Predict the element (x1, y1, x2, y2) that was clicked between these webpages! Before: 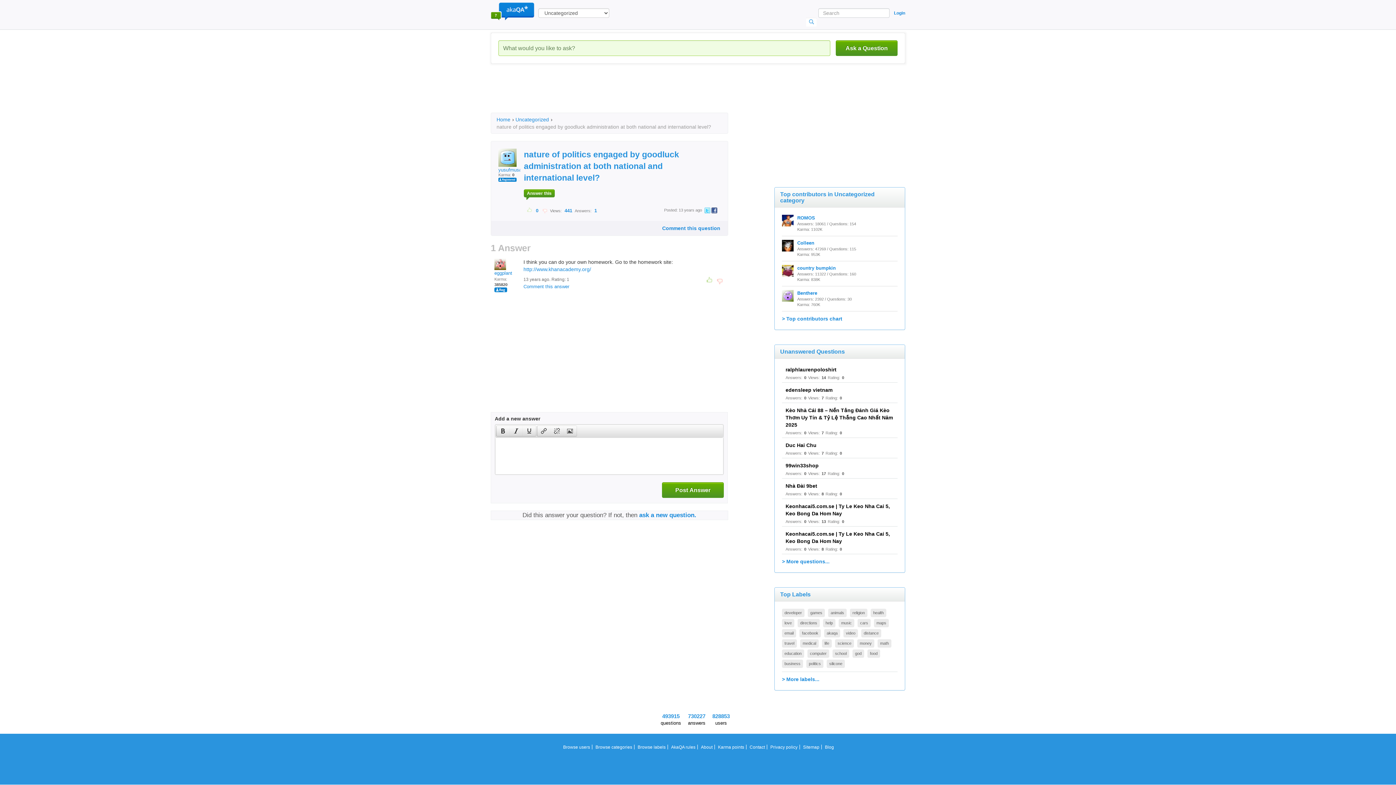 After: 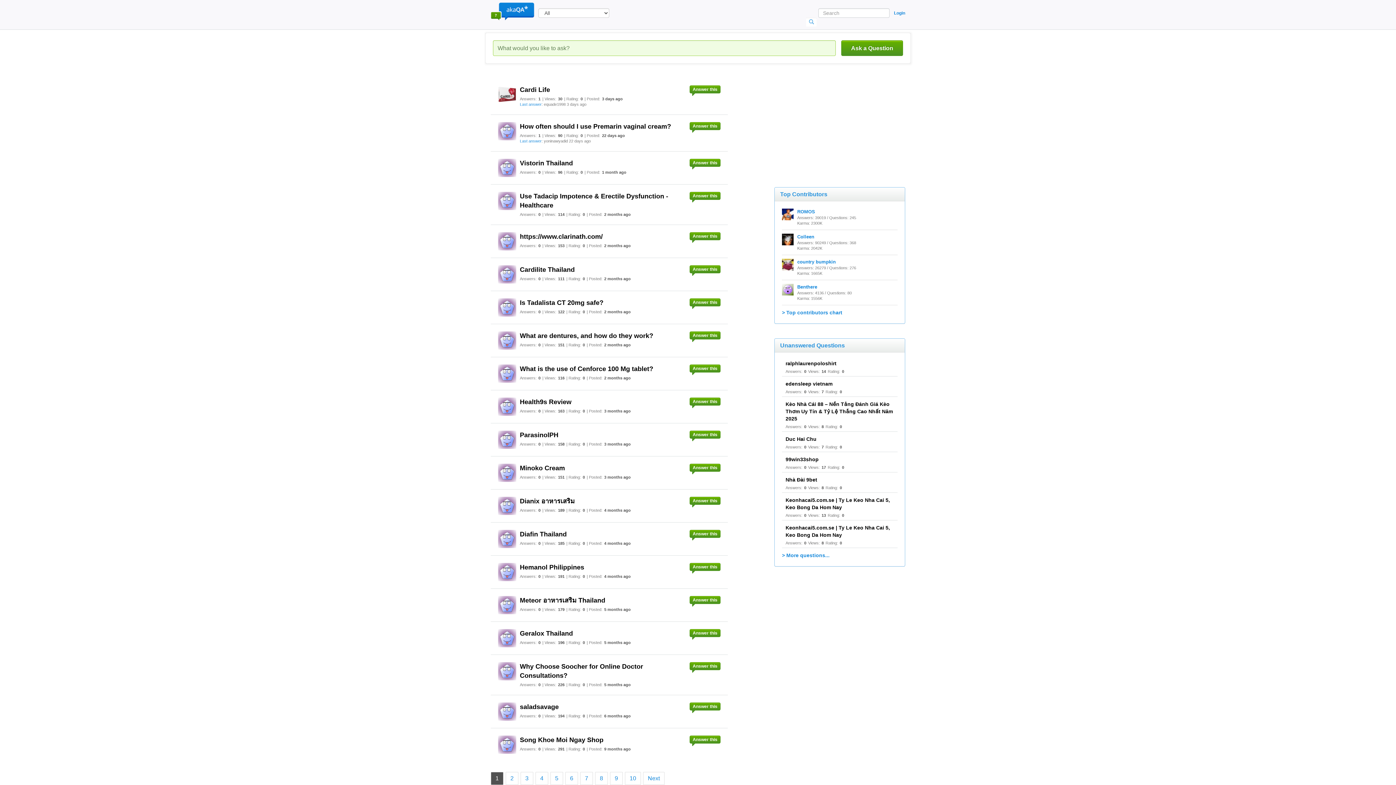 Action: bbox: (870, 609, 886, 617) label: health